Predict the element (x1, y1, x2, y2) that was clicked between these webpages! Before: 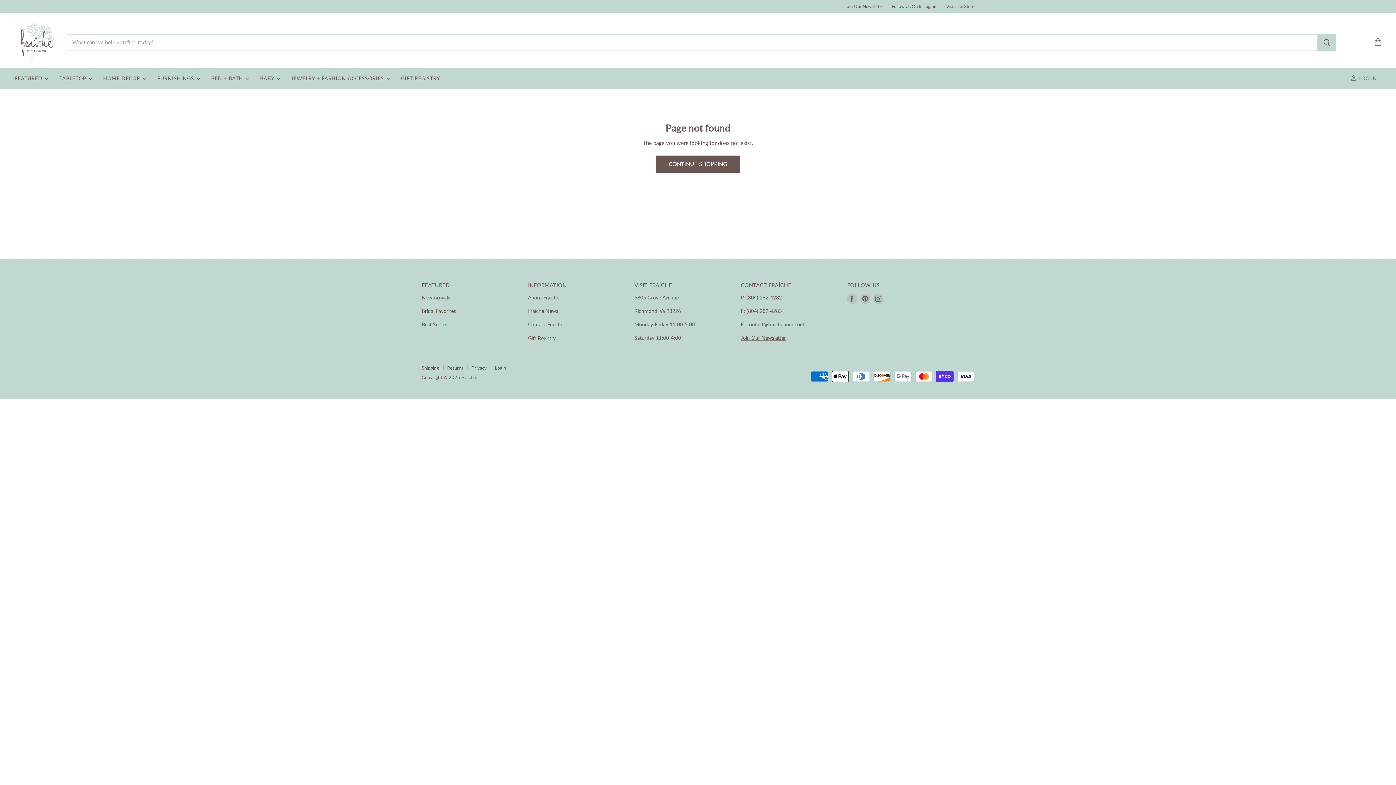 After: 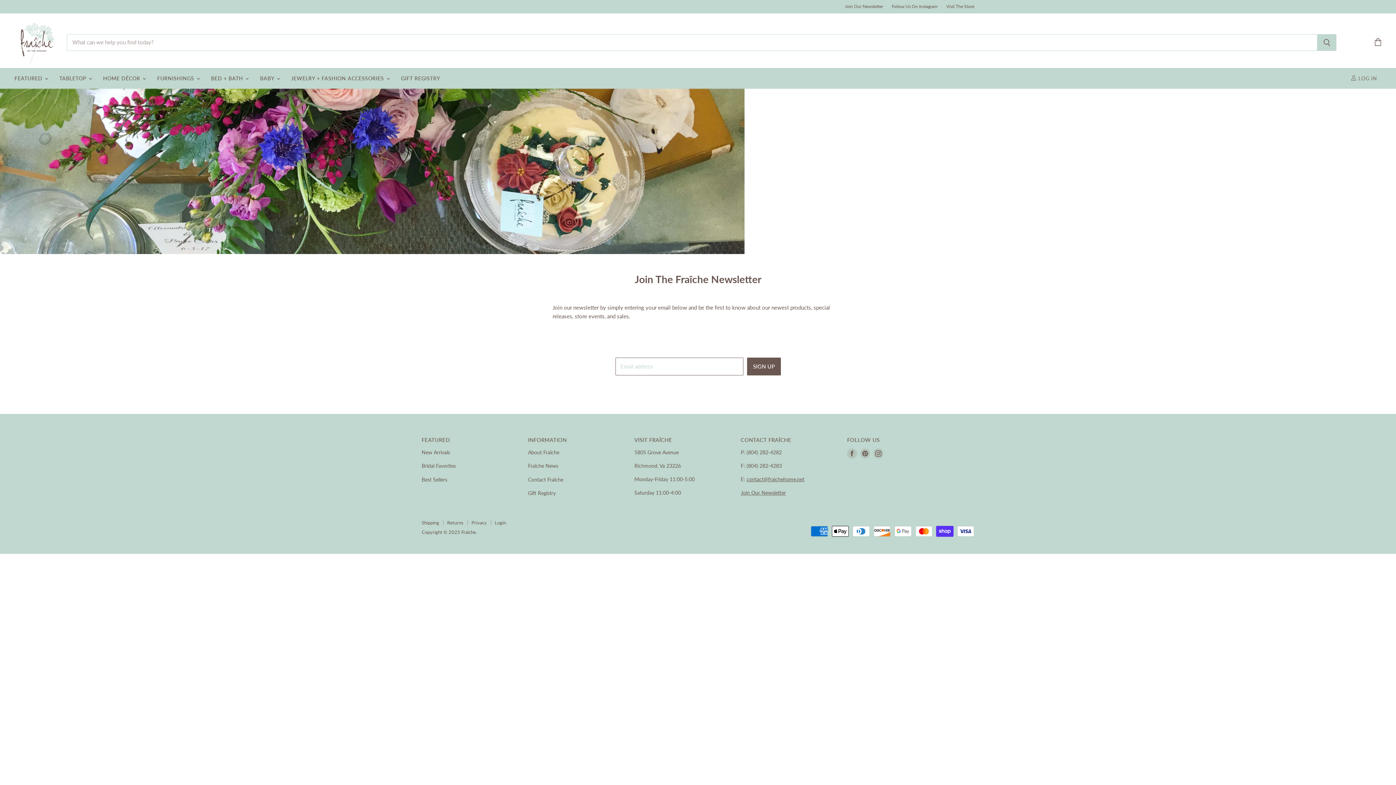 Action: bbox: (740, 334, 786, 341) label: Join Our Newsletter